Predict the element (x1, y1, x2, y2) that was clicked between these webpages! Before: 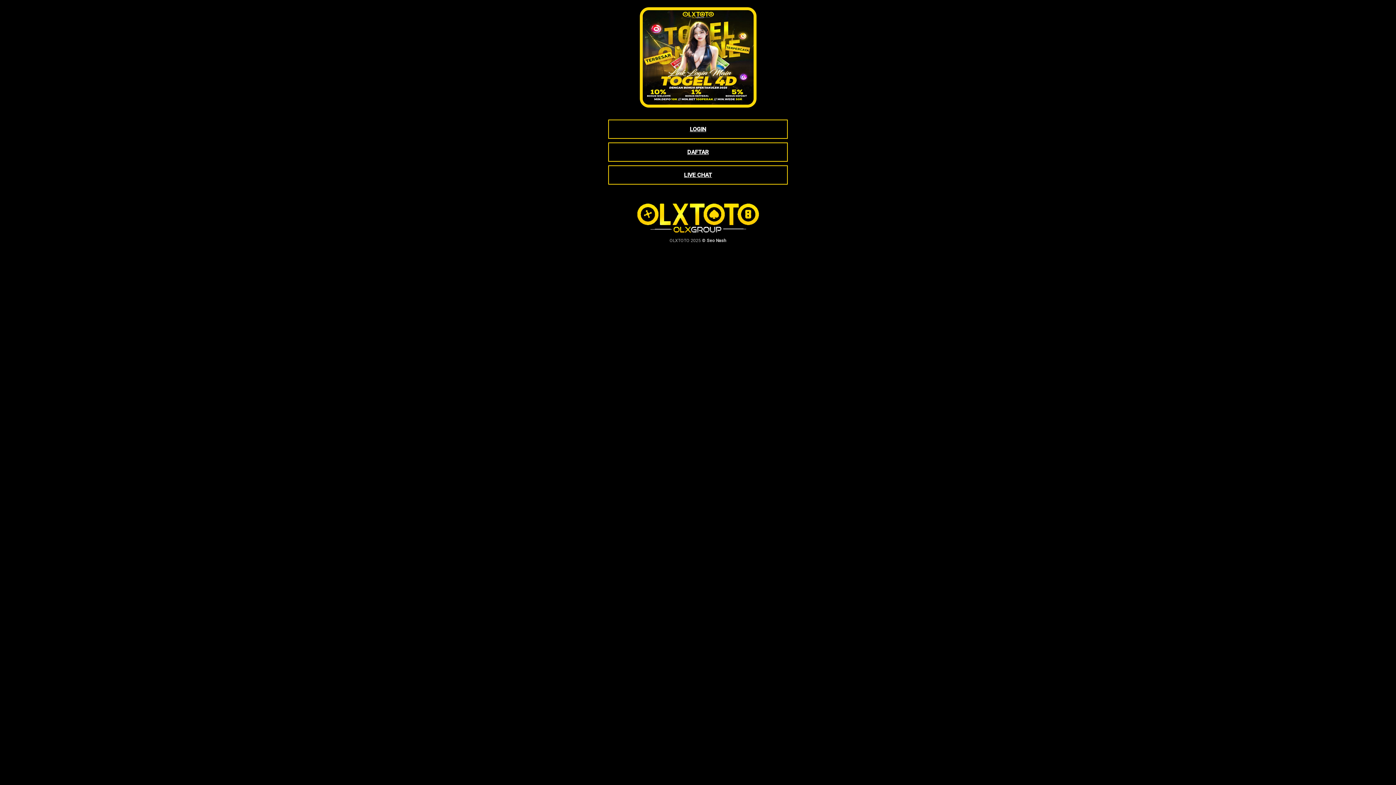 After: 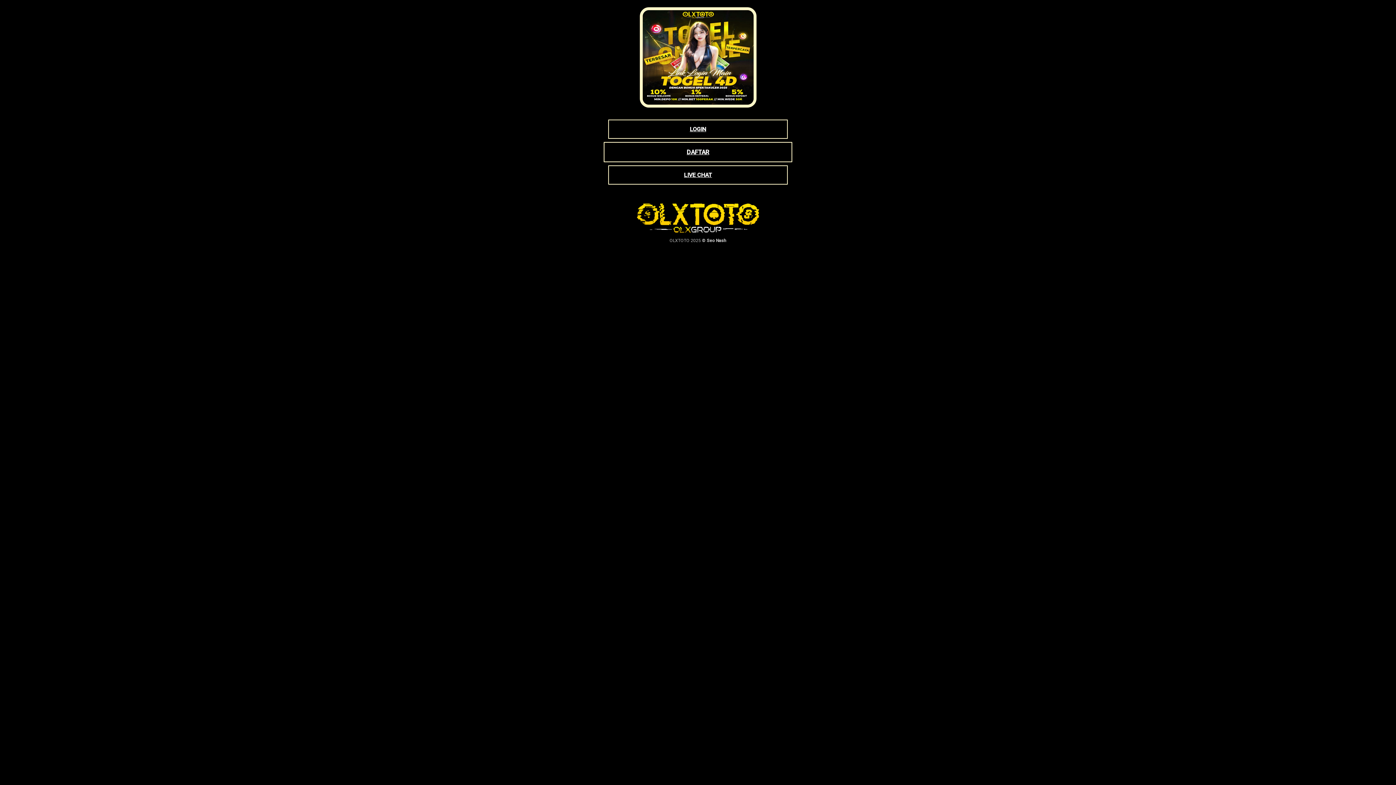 Action: label: DAFTAR bbox: (608, 142, 788, 161)